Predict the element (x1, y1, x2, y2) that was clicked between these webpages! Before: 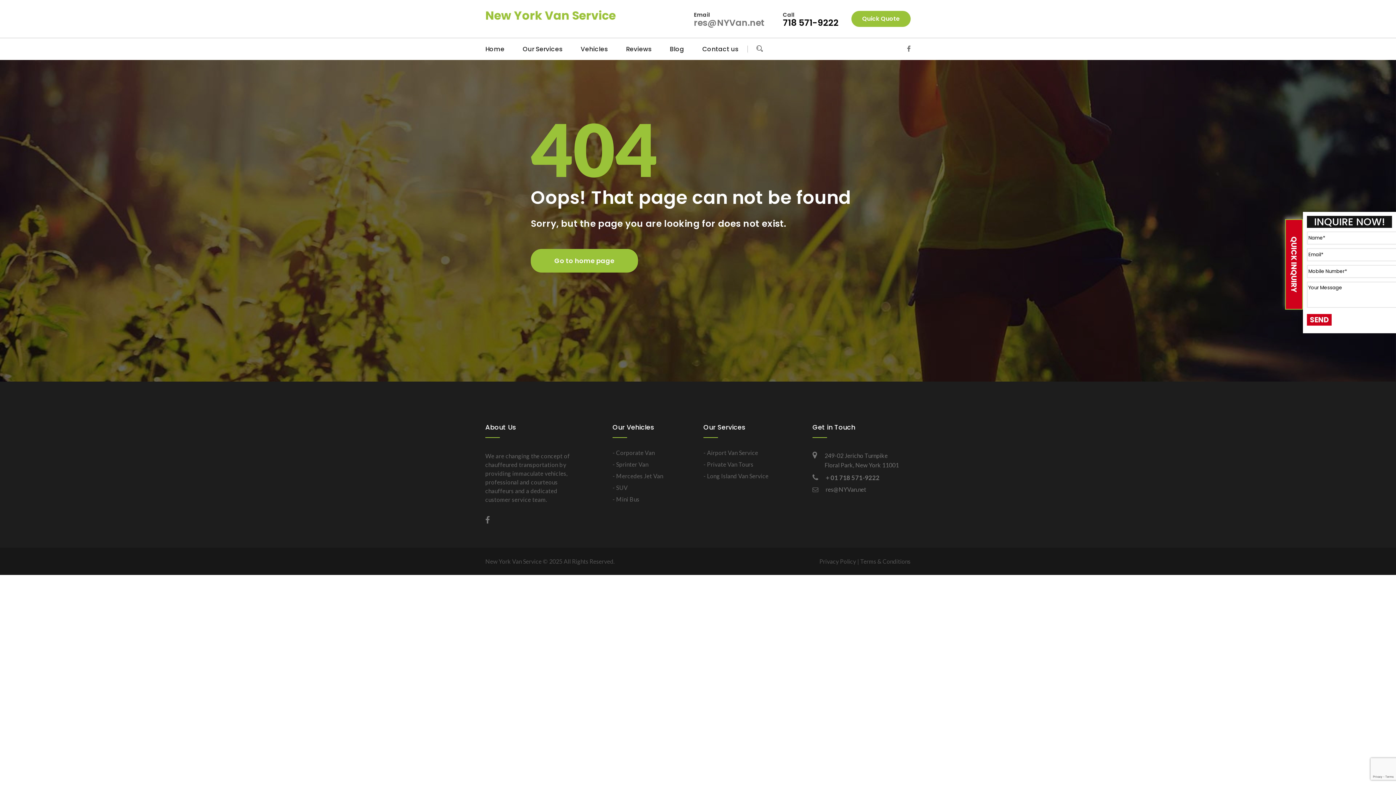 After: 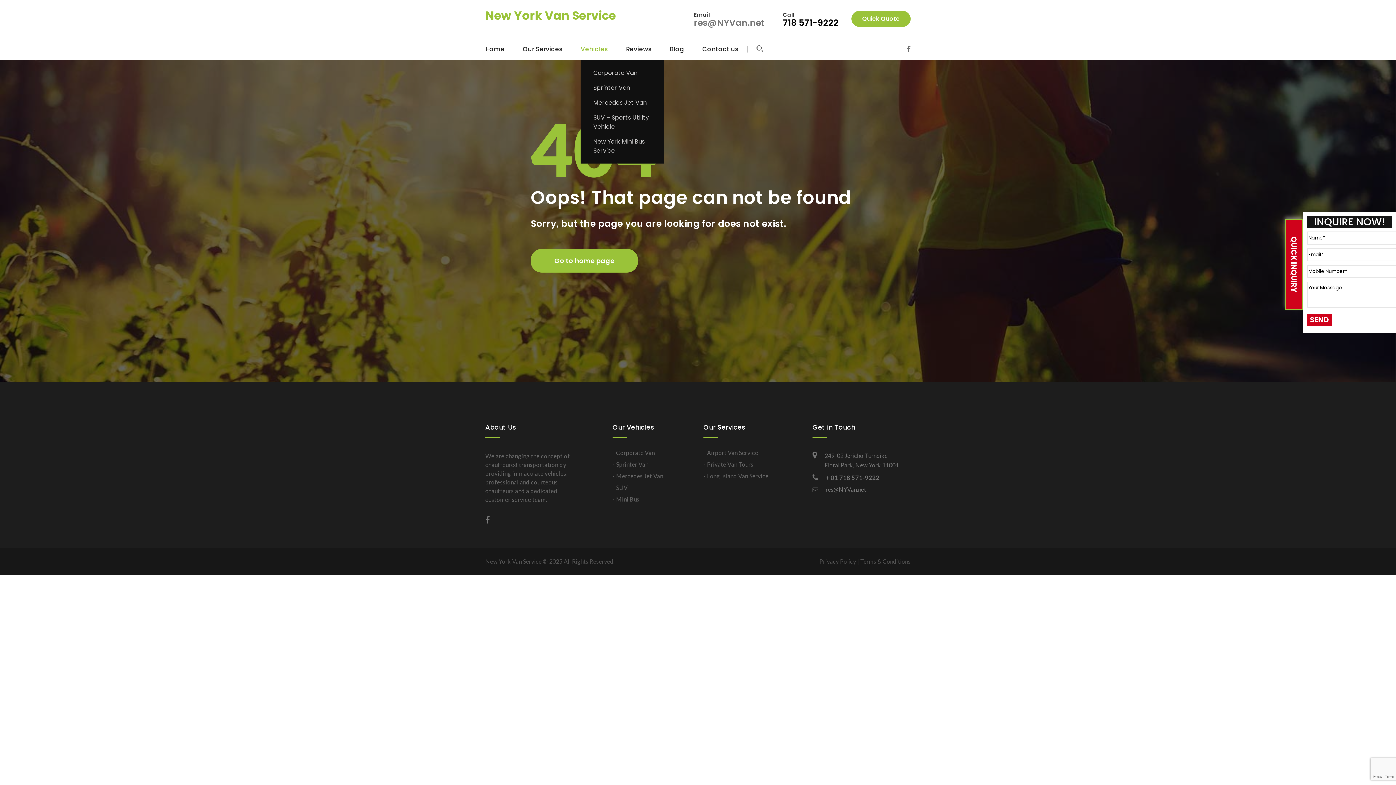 Action: label: Vehicles bbox: (580, 38, 607, 60)